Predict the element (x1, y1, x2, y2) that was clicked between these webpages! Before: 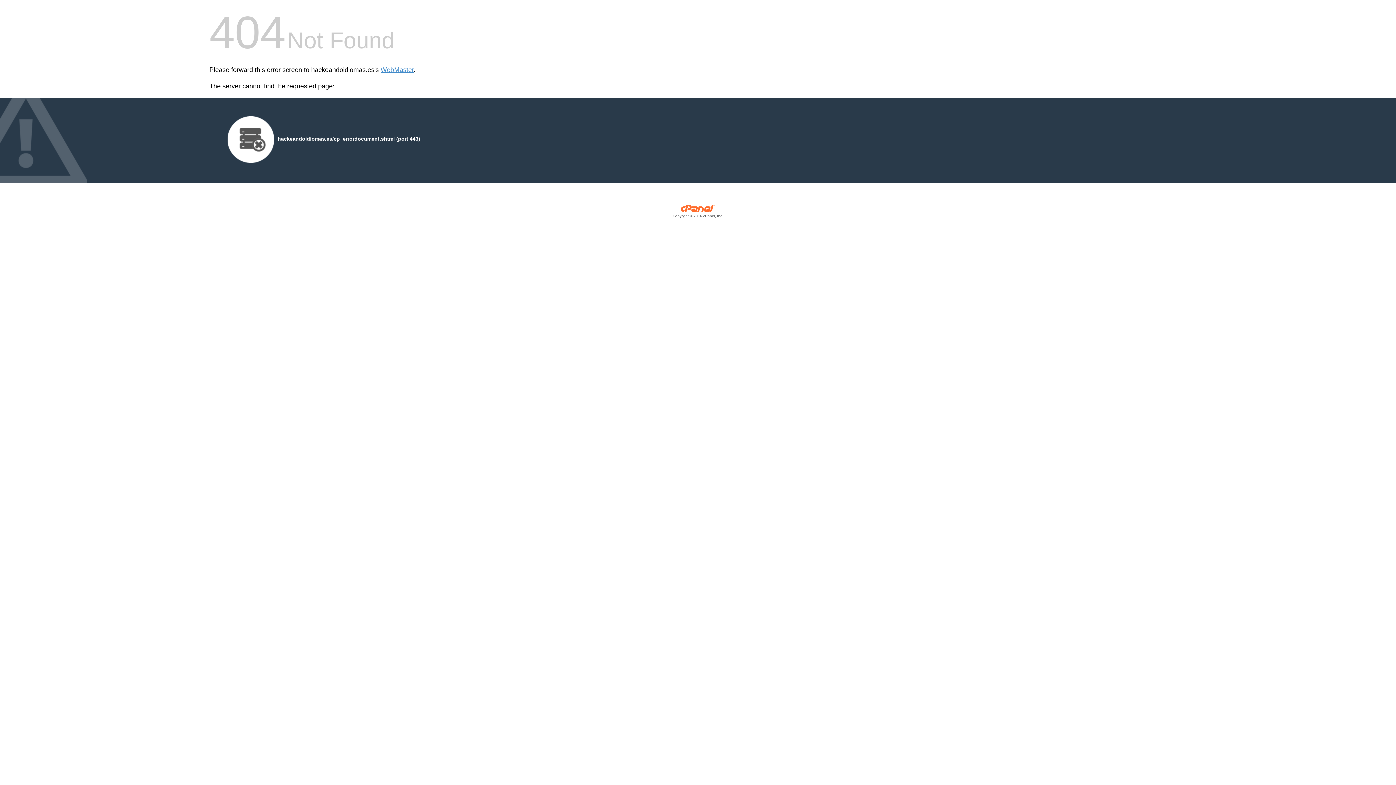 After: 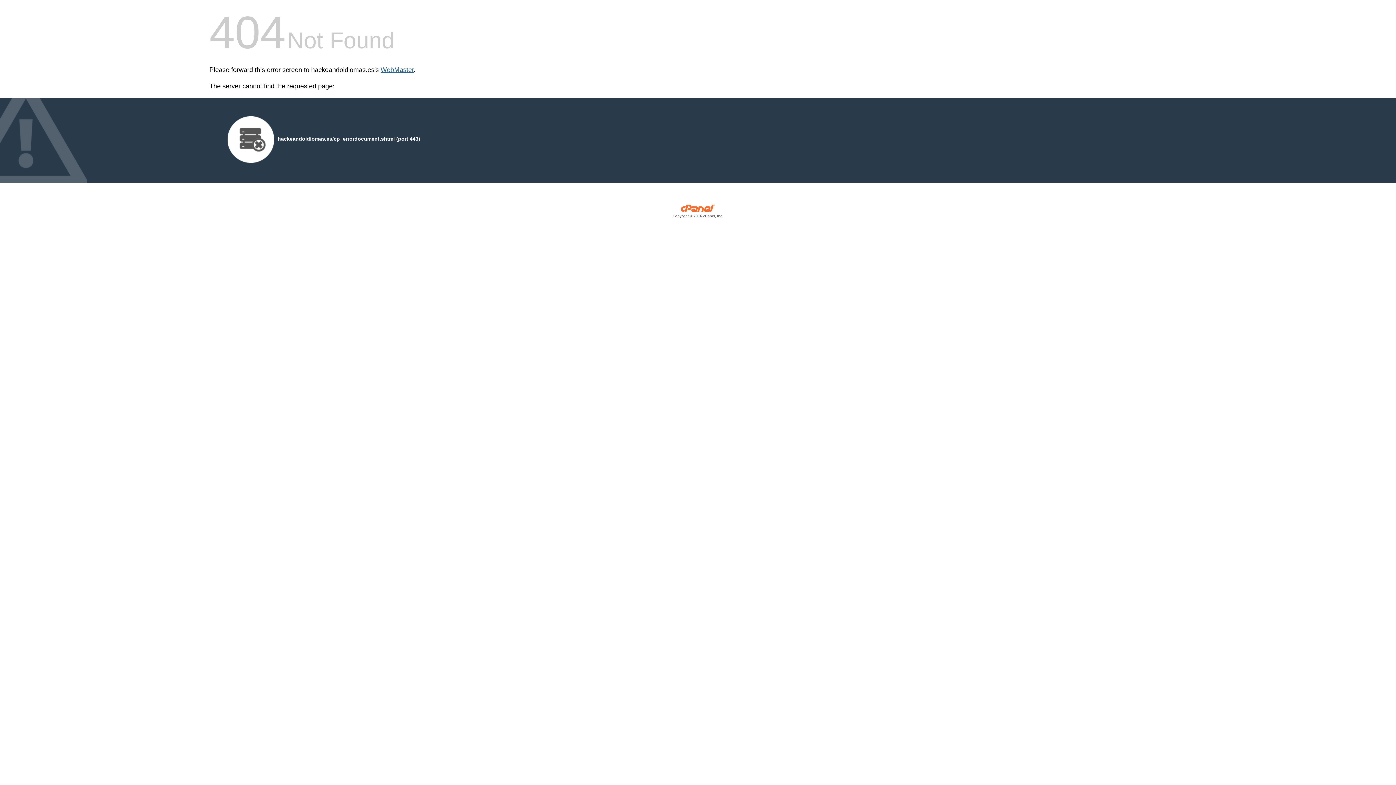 Action: label: WebMaster bbox: (380, 66, 413, 73)